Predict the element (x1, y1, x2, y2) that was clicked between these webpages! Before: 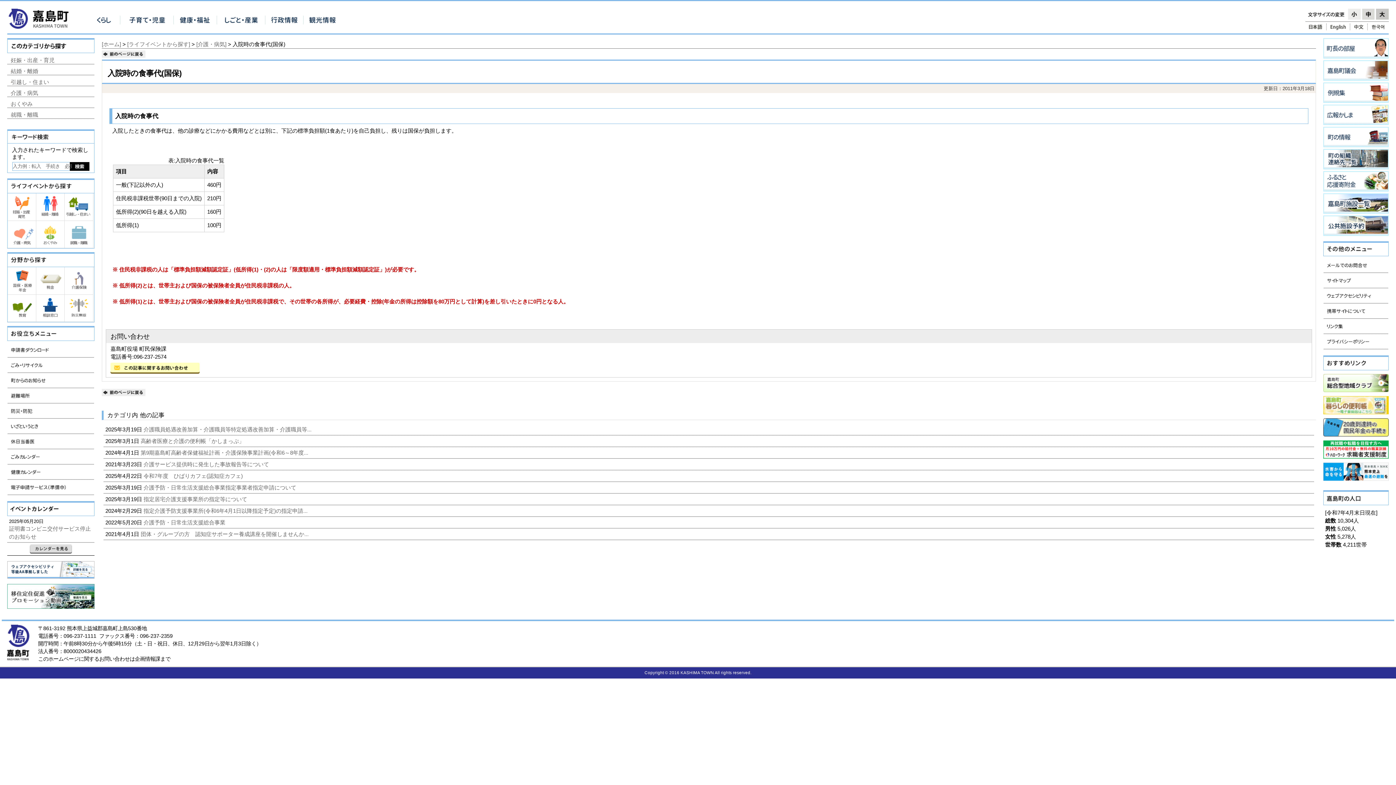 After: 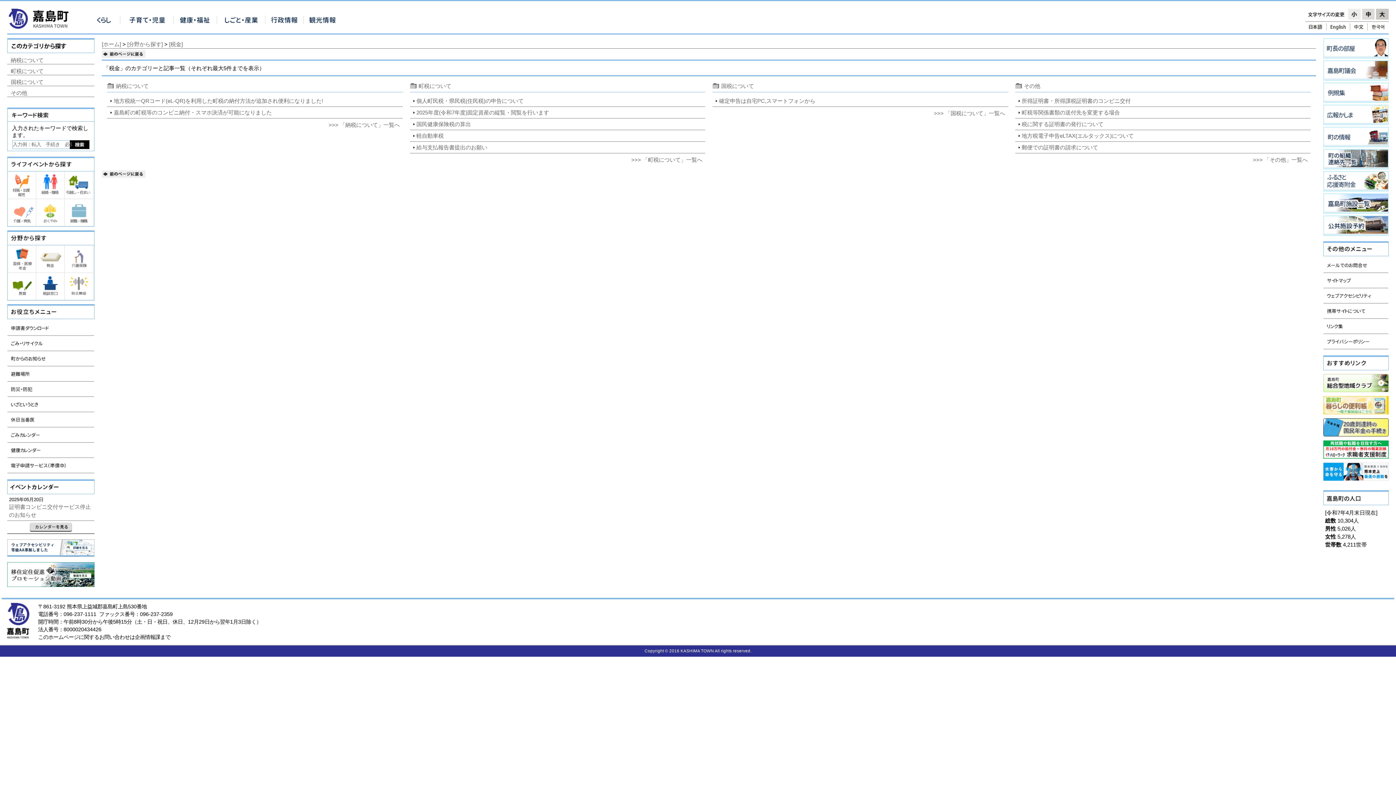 Action: bbox: (36, 267, 64, 294)